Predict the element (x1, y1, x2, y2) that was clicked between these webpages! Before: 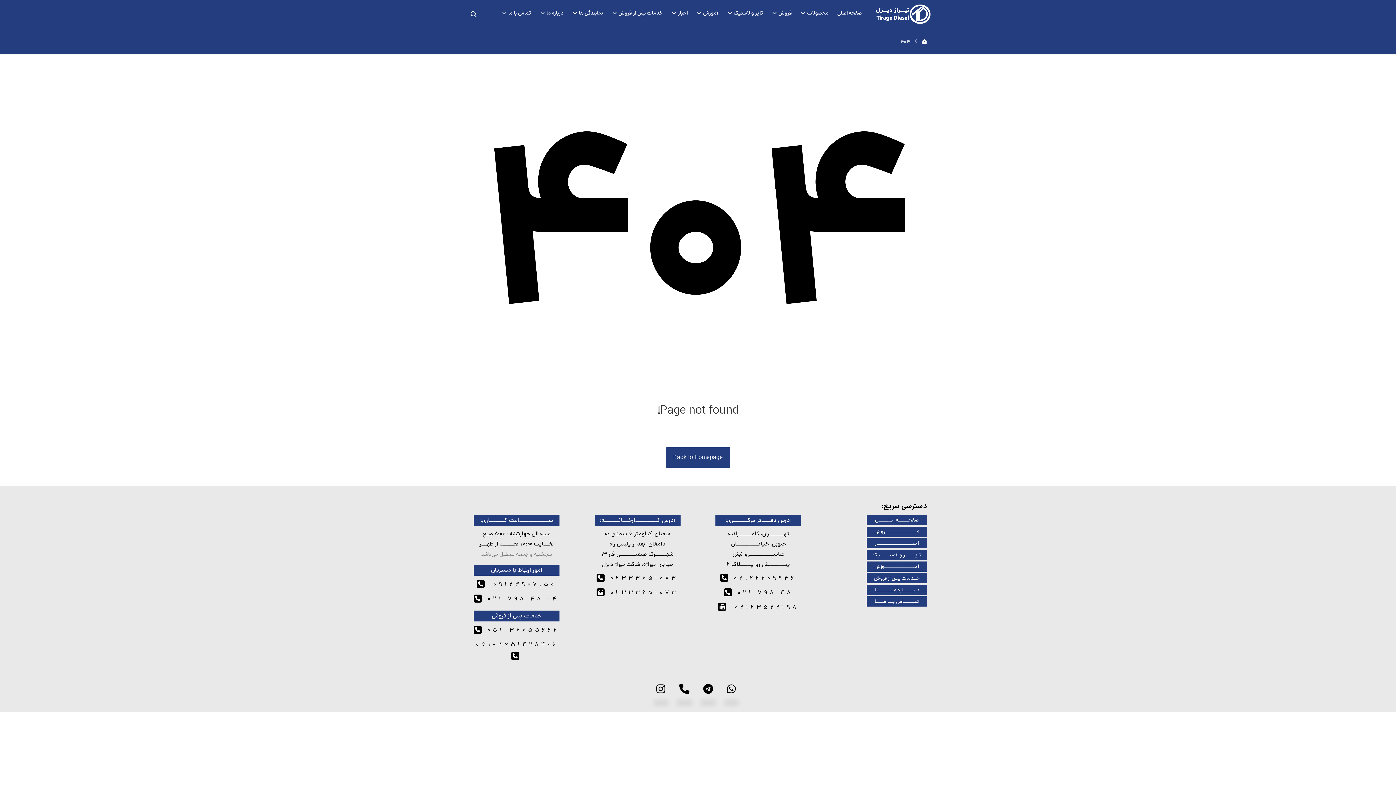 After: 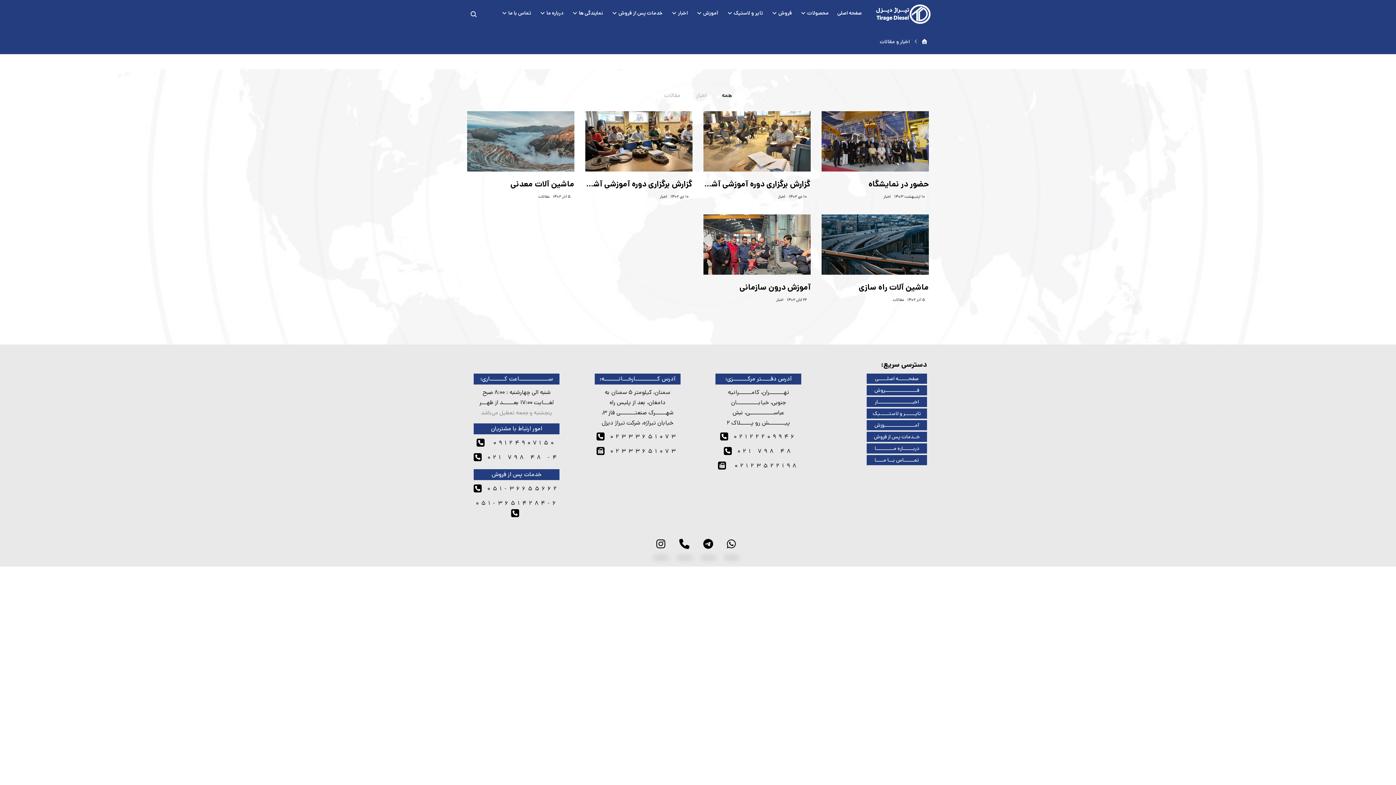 Action: label: اخبــــــــــــــــــــــــار bbox: (866, 538, 927, 548)